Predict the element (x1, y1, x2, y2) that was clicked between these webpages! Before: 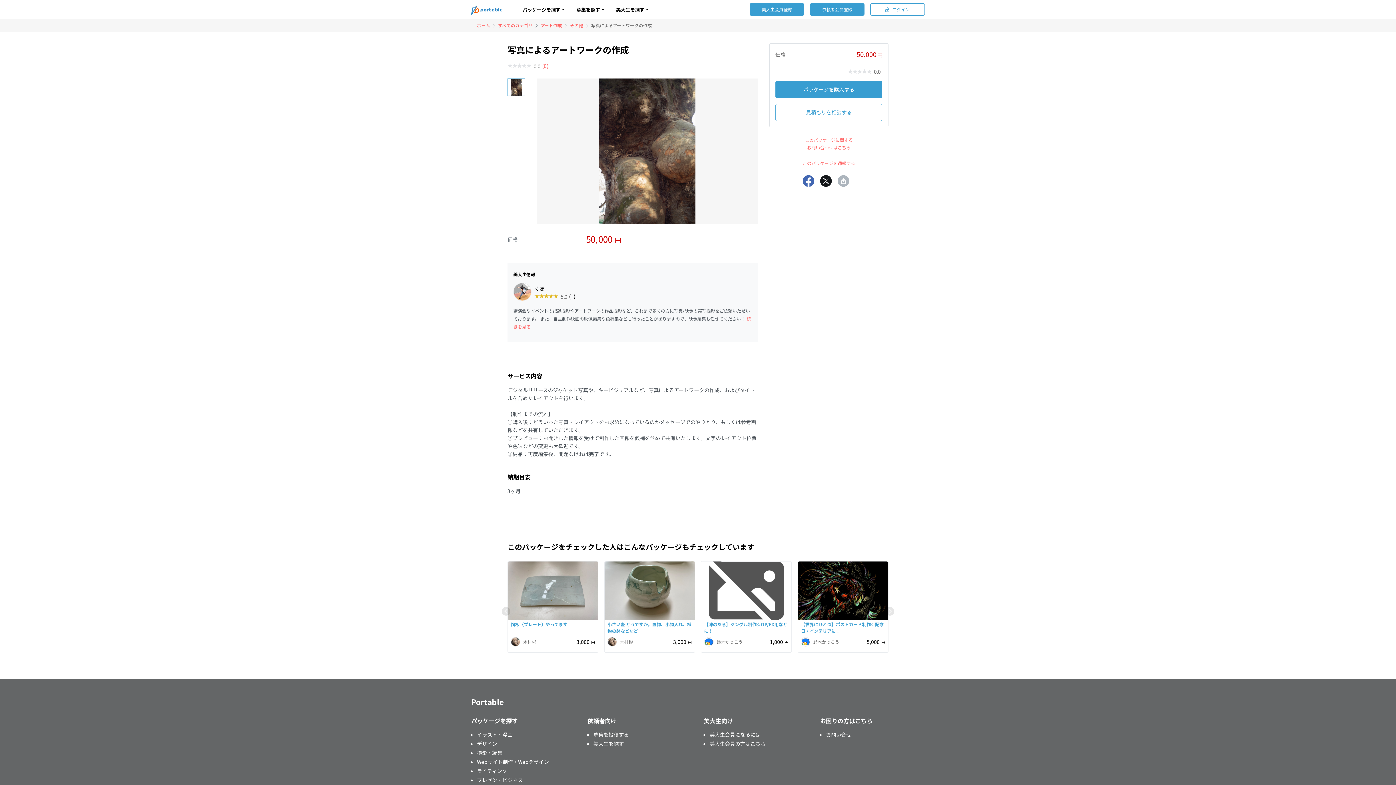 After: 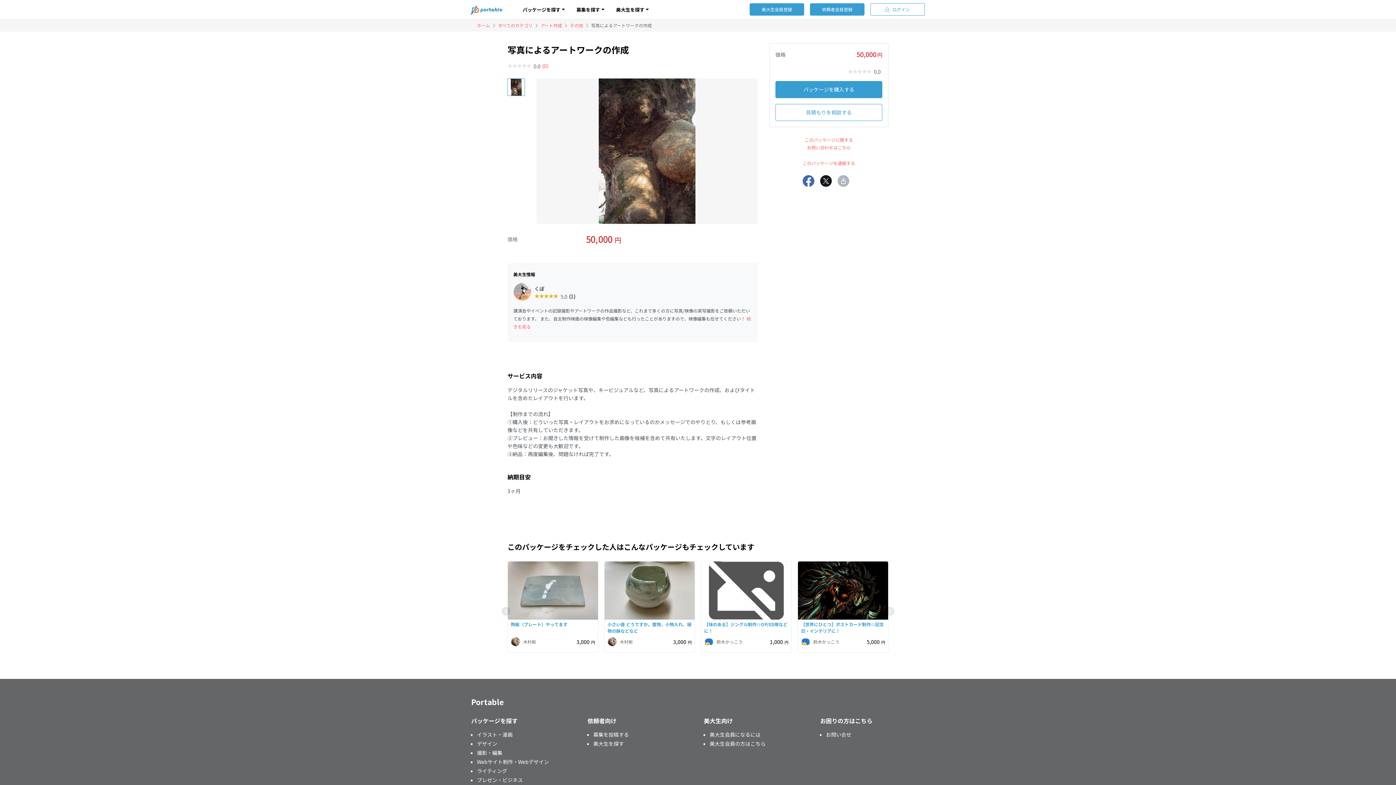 Action: bbox: (820, 175, 831, 186)